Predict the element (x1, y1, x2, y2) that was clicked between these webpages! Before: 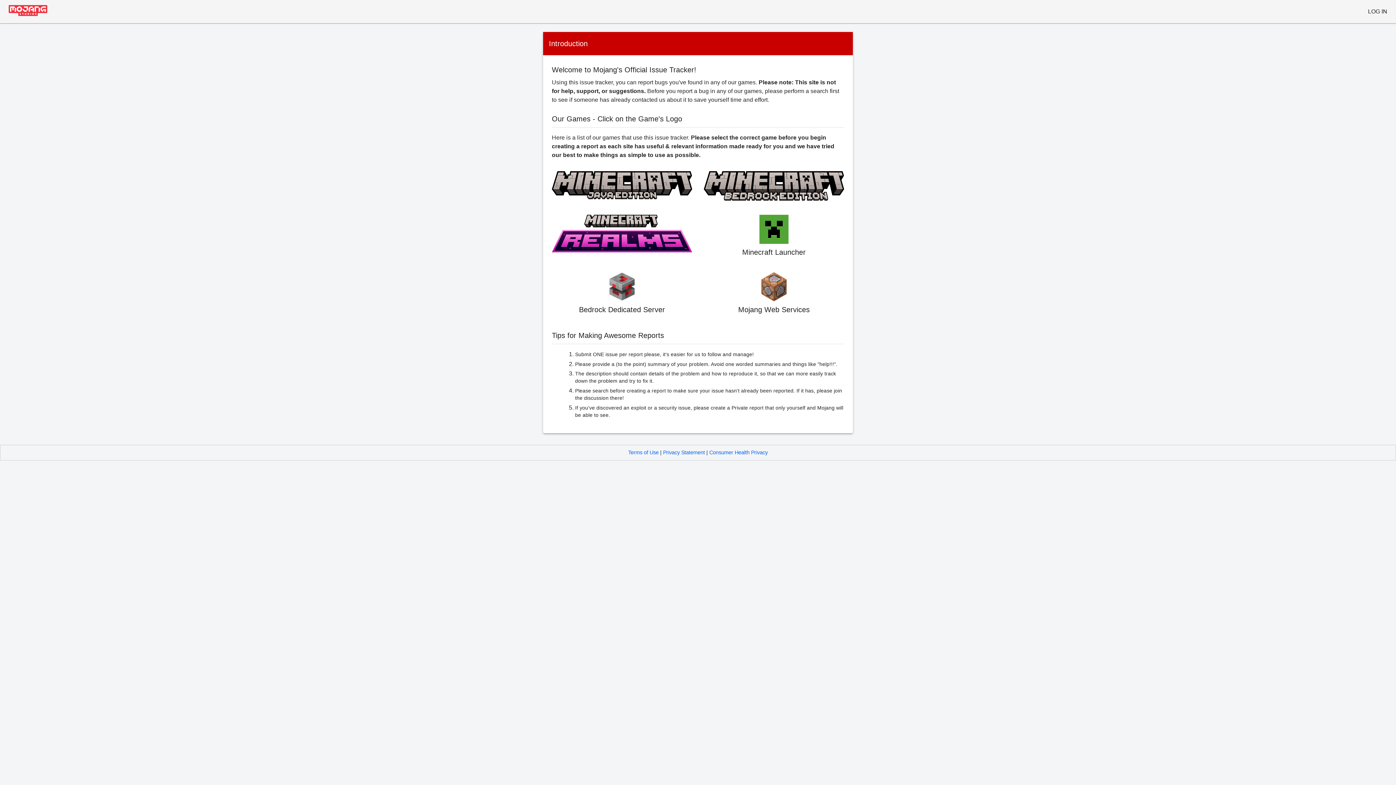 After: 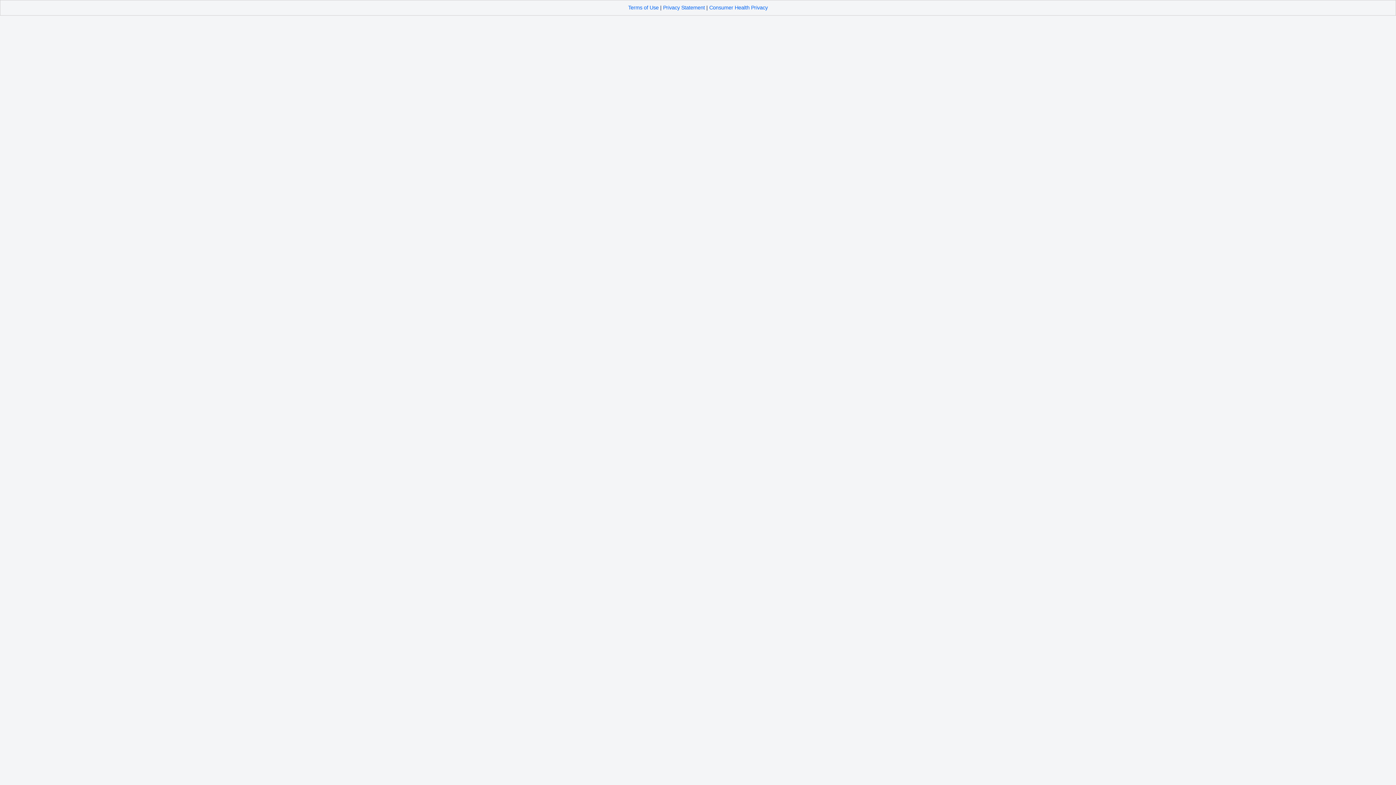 Action: bbox: (704, 171, 844, 203)